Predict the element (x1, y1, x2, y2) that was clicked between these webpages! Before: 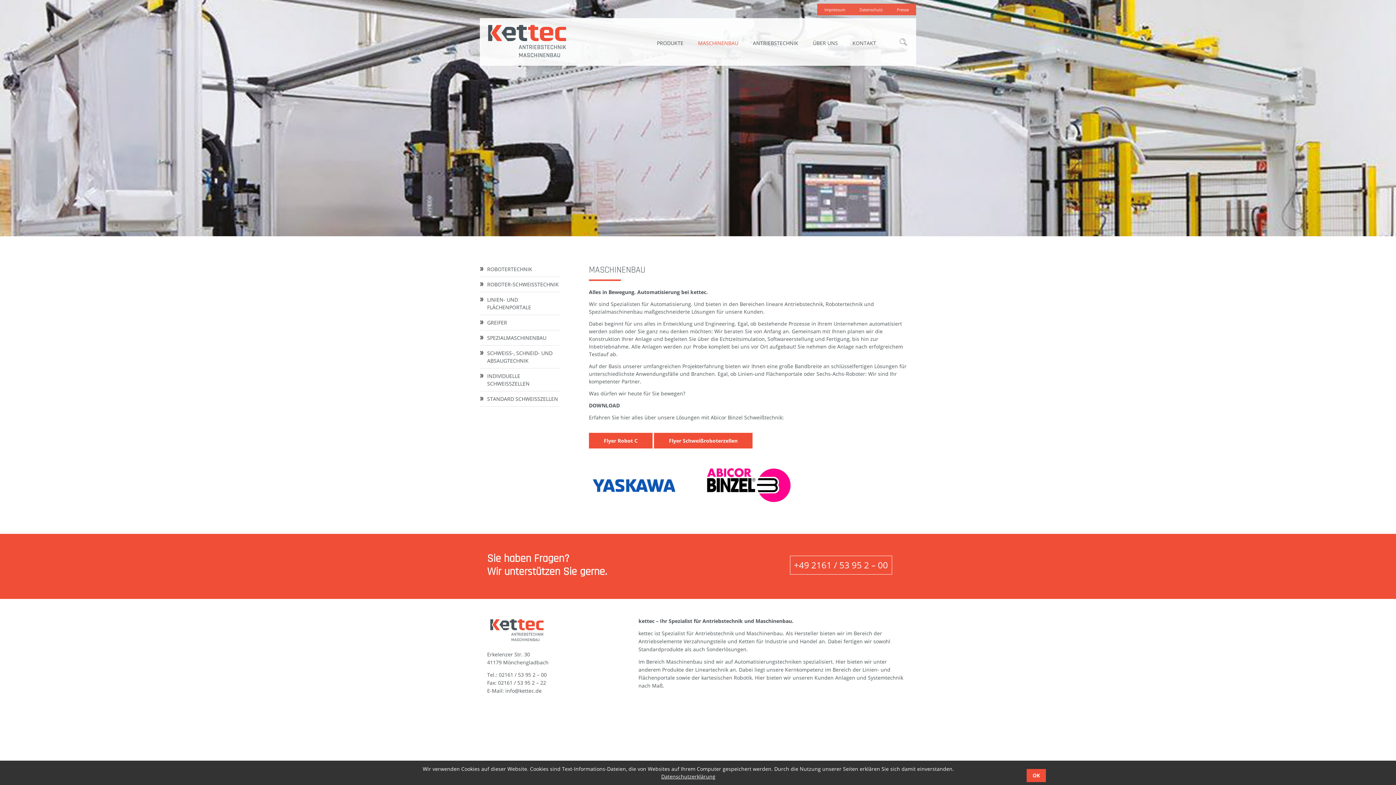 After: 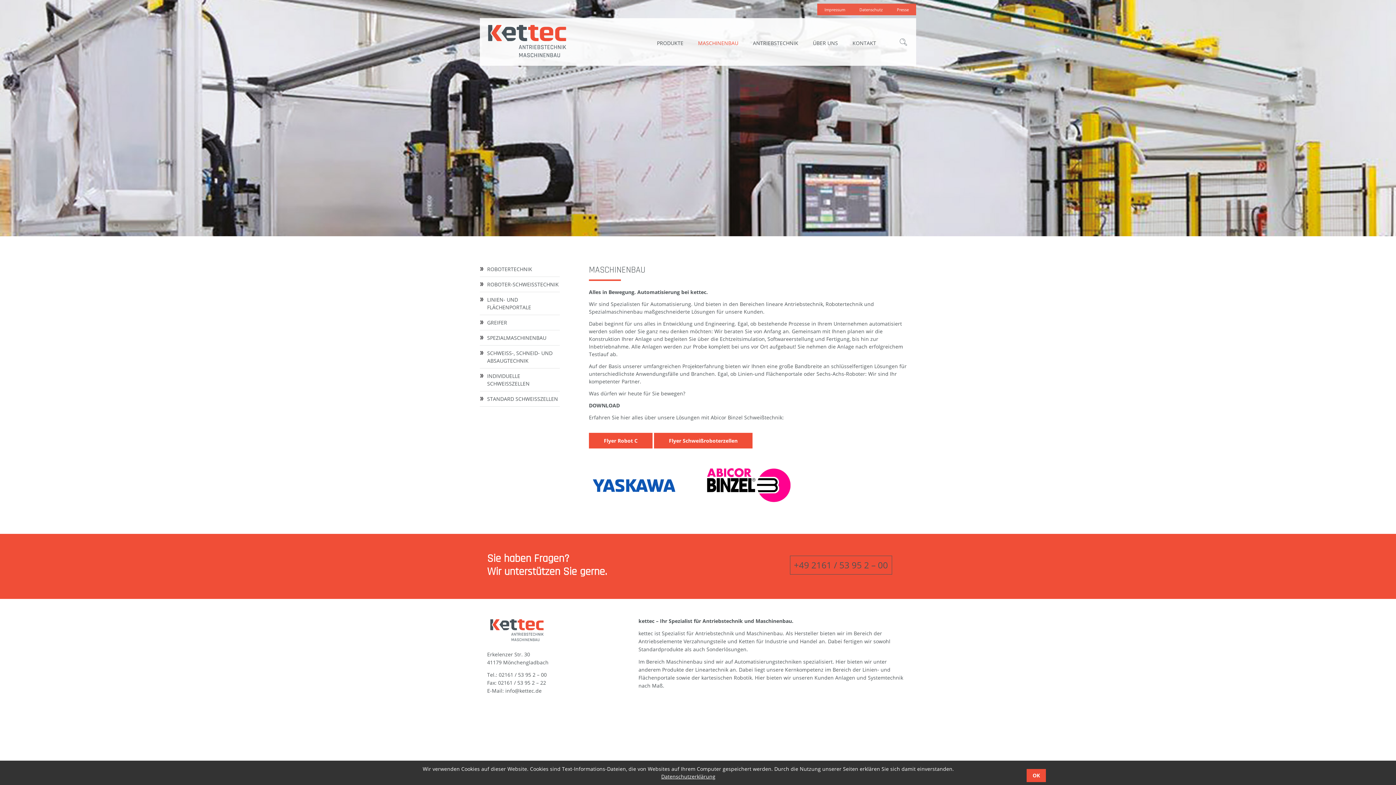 Action: bbox: (791, 556, 891, 574) label: +49 2161 / 53 95 2 – 00